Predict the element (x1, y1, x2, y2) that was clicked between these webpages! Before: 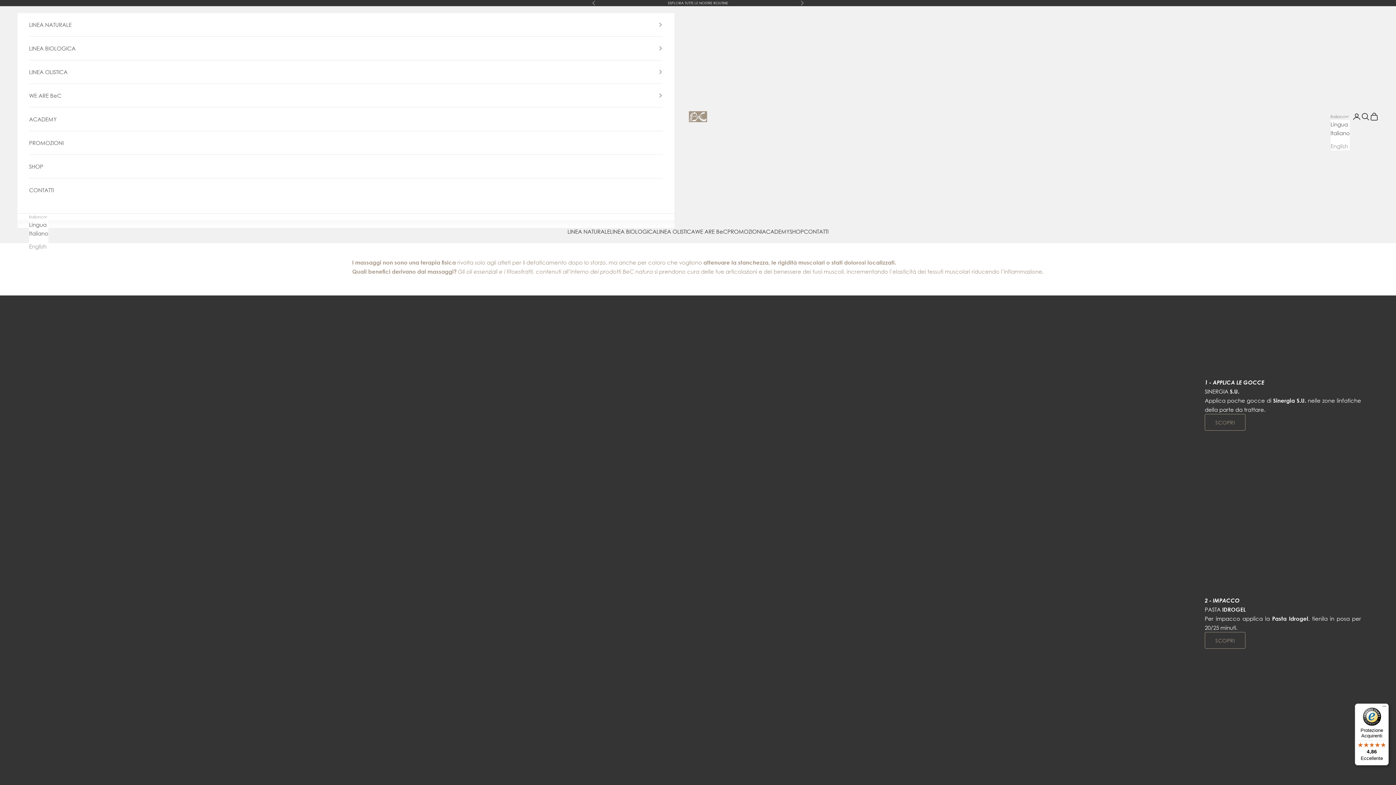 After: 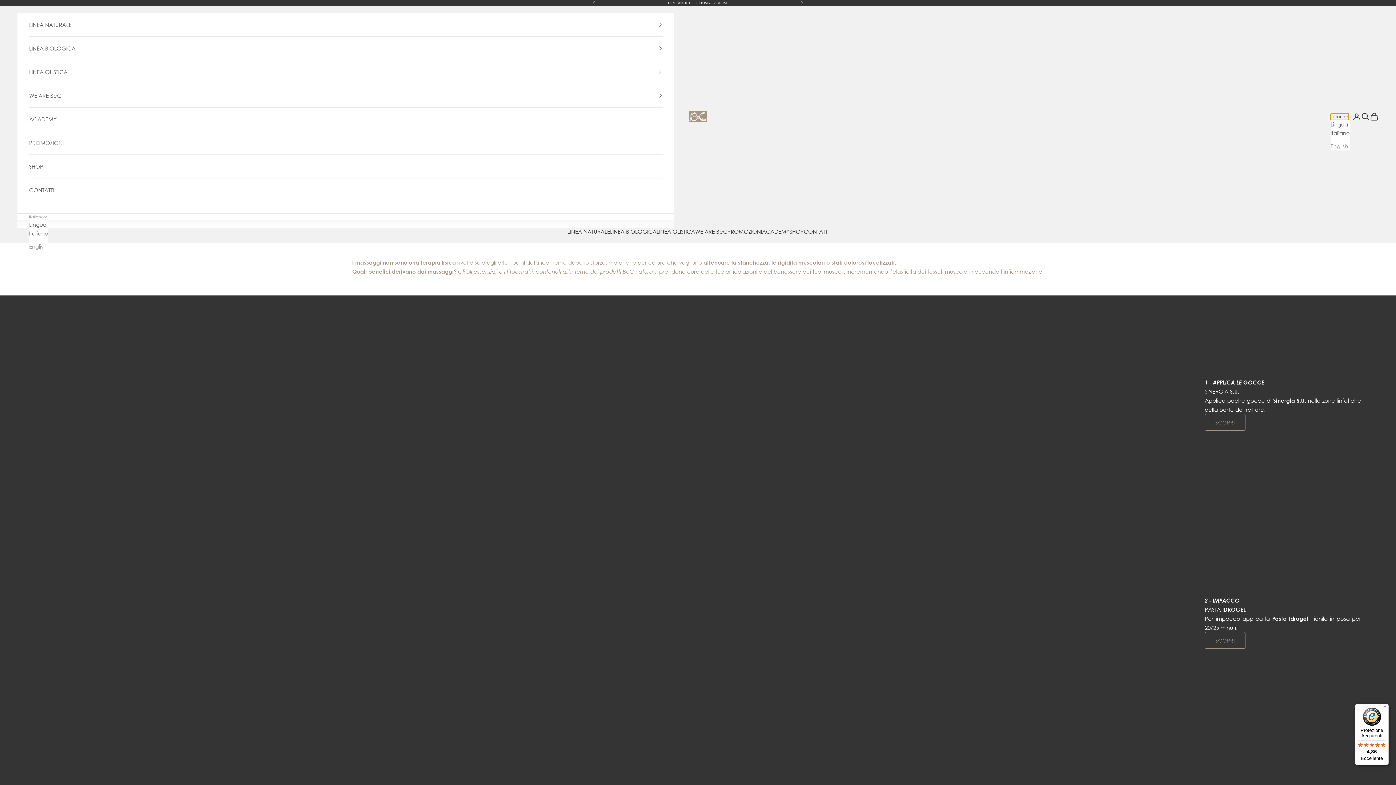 Action: bbox: (1330, 113, 1349, 120) label: Cambia lingua